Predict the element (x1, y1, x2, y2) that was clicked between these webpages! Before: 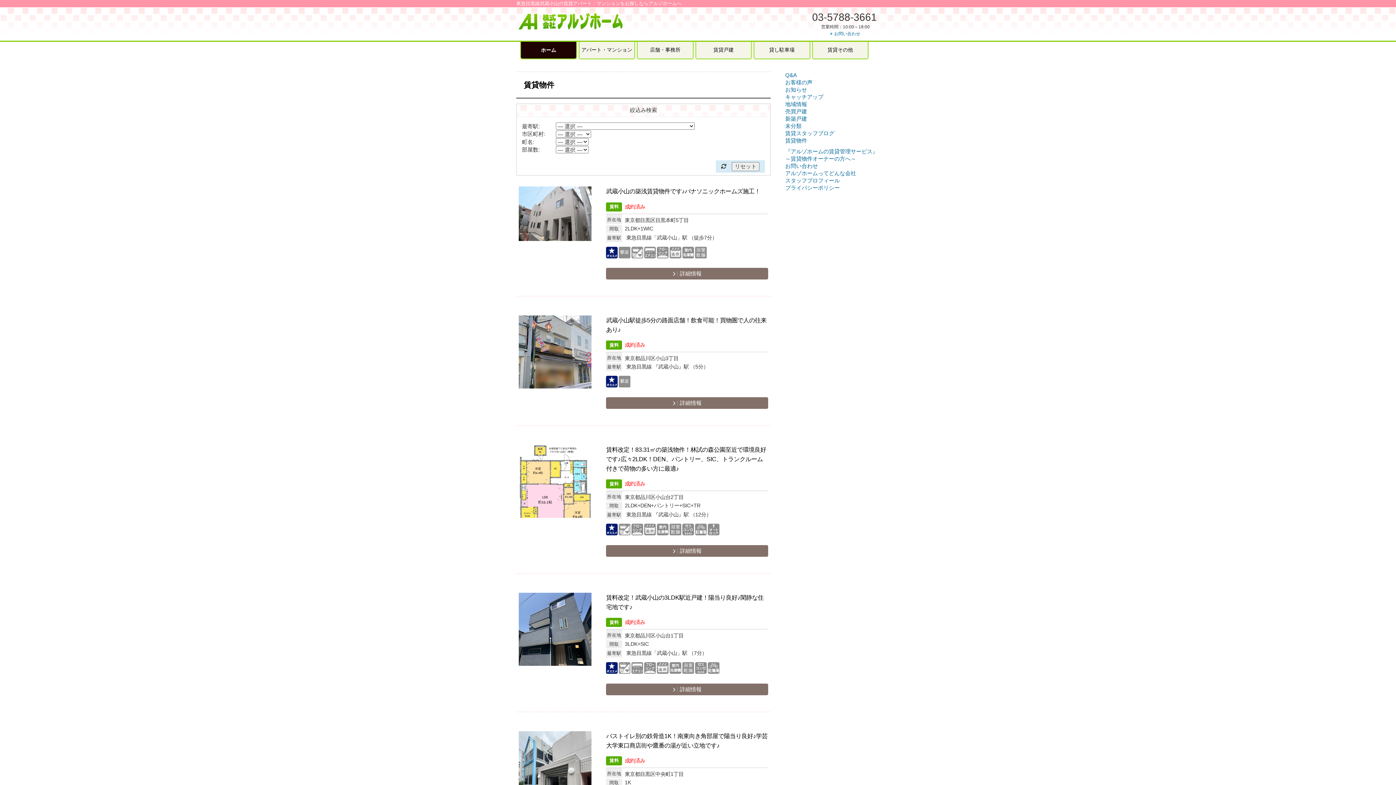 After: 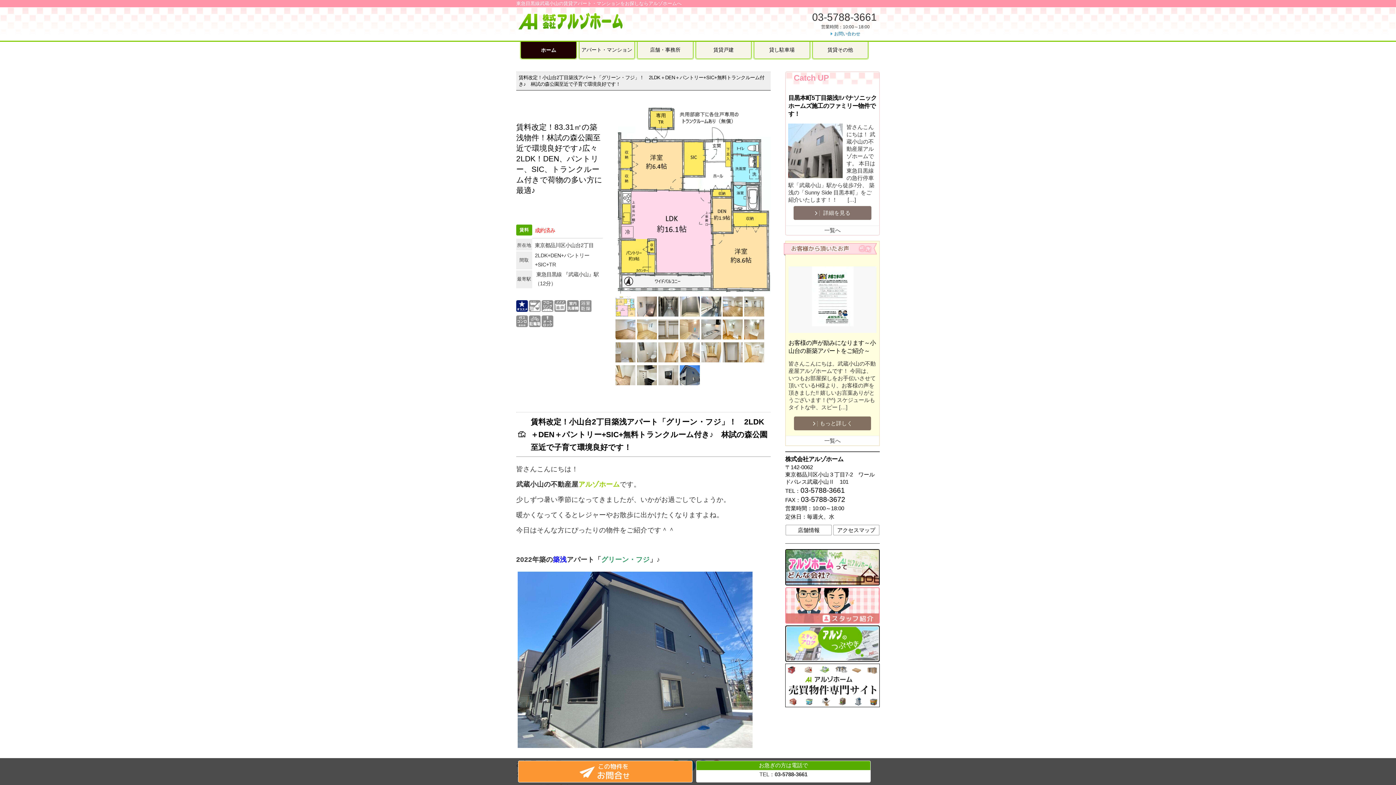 Action: bbox: (606, 446, 766, 471) label: 賃料改定！83.31㎡の築浅物件！林試の森公園至近で環境良好です♪広々2LDK！DEN、パントリー、SIC、トランクルーム付きで荷物の多い方に最適♪